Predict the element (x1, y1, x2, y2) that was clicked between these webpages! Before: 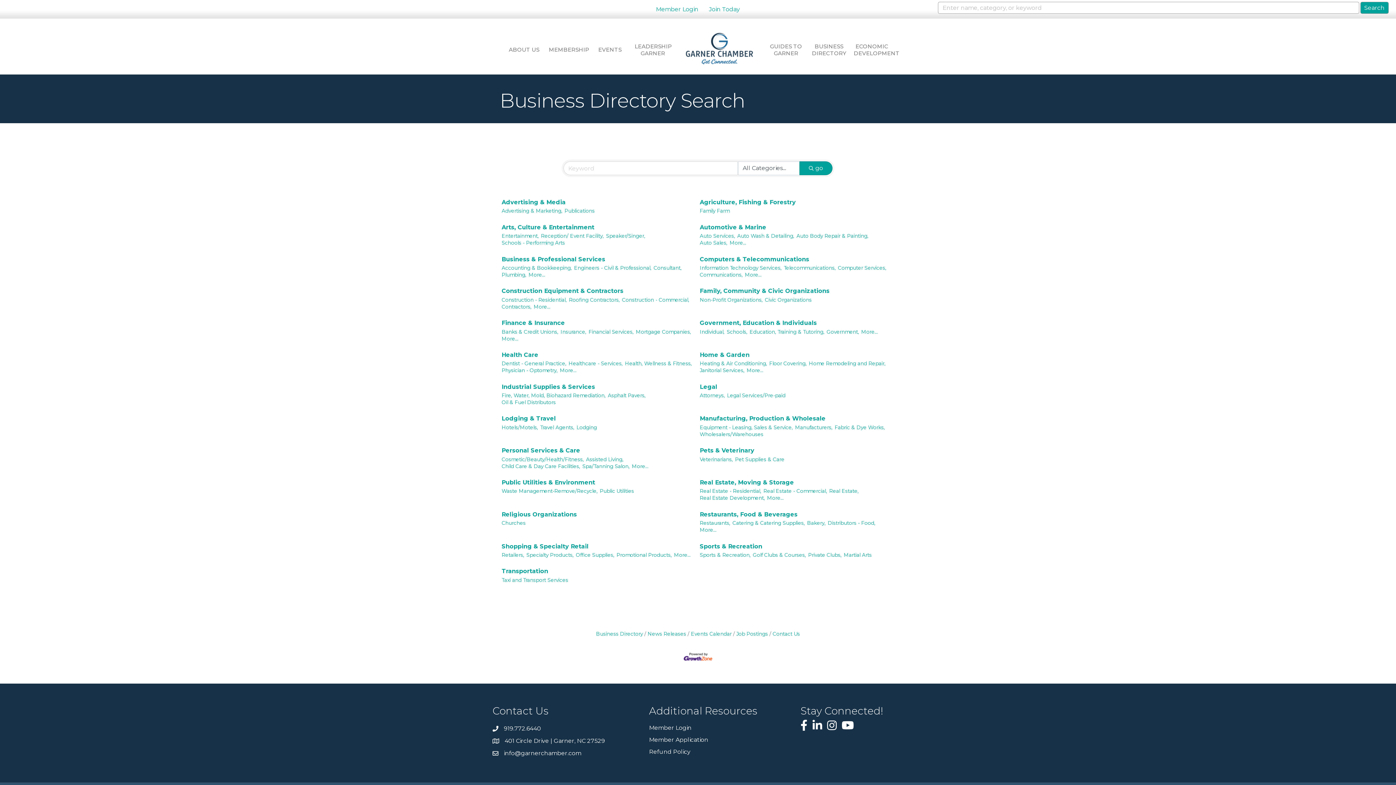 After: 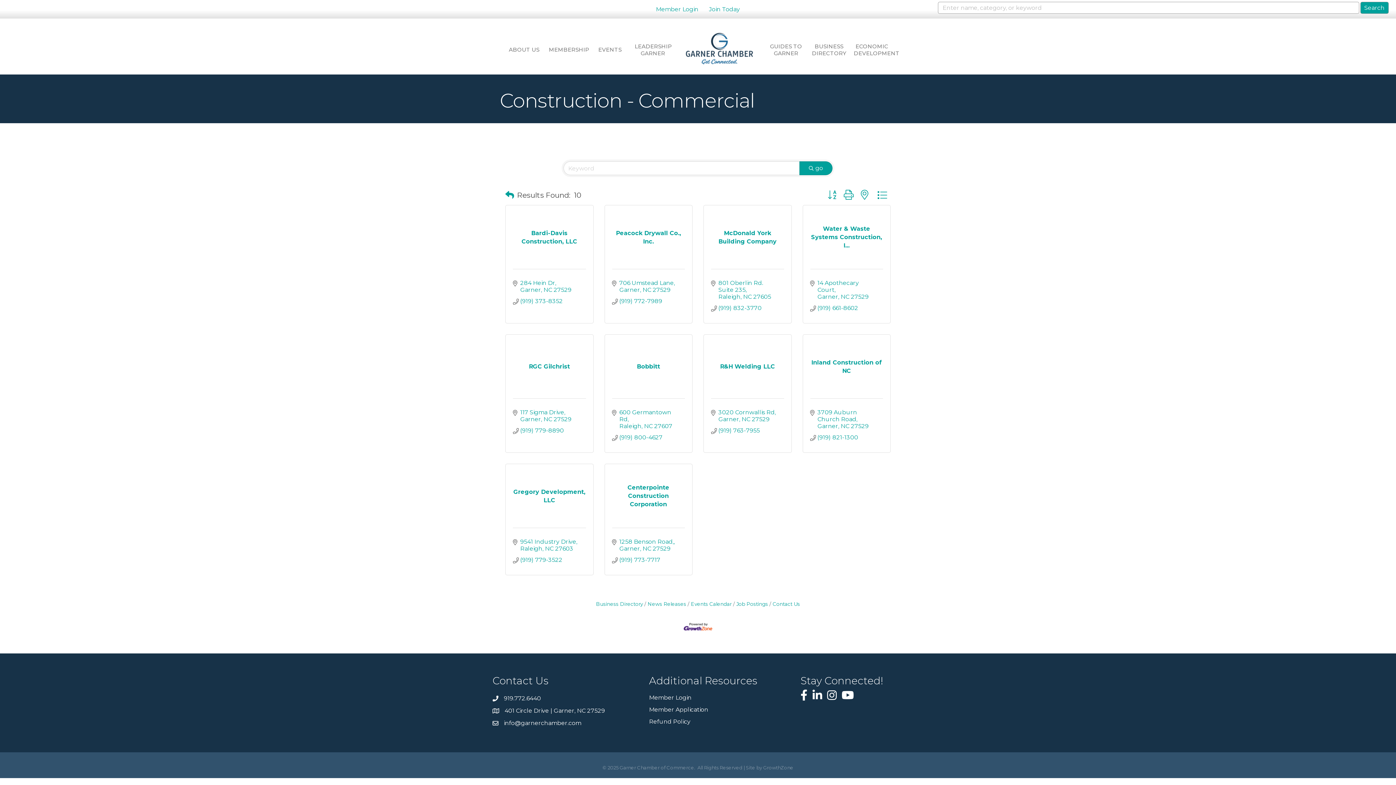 Action: bbox: (622, 296, 689, 303) label: Construction - Commercial,